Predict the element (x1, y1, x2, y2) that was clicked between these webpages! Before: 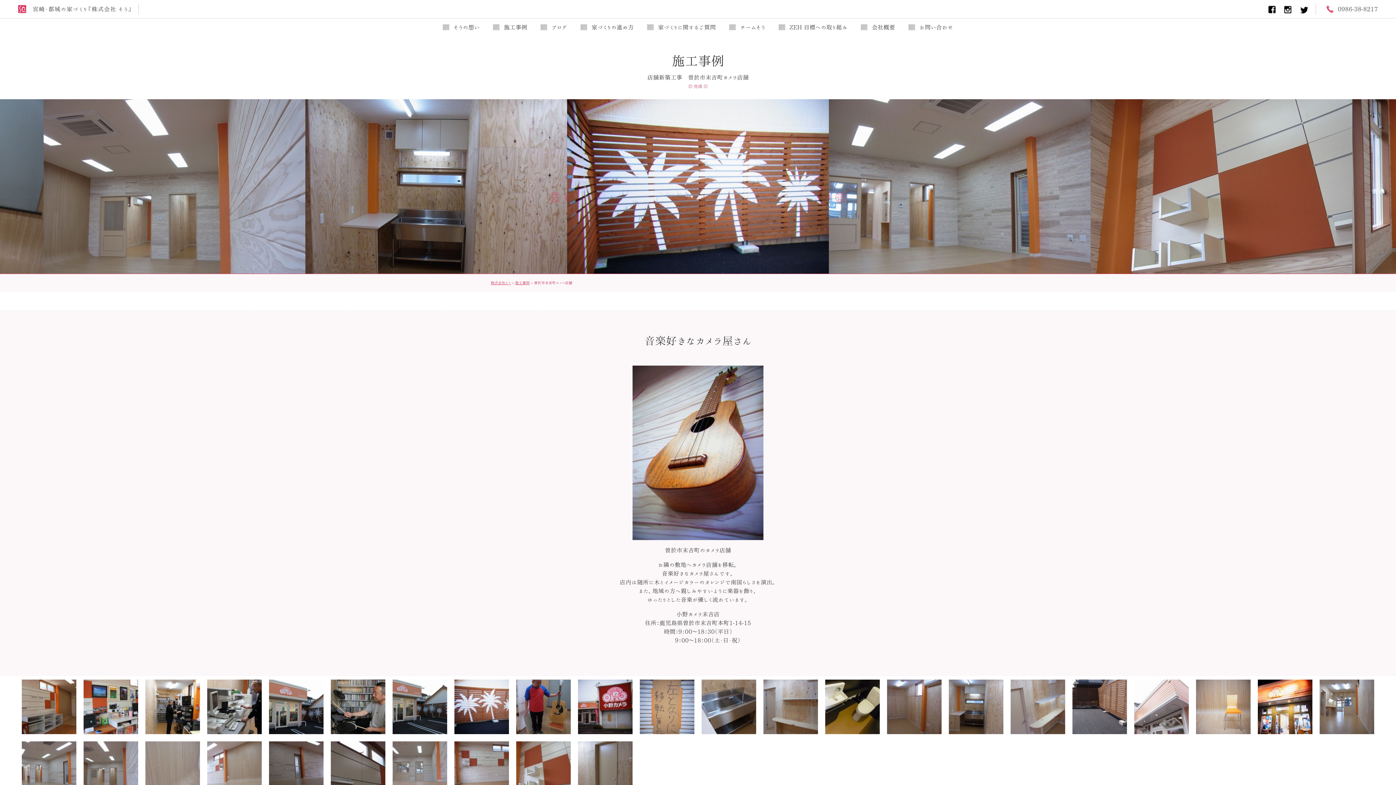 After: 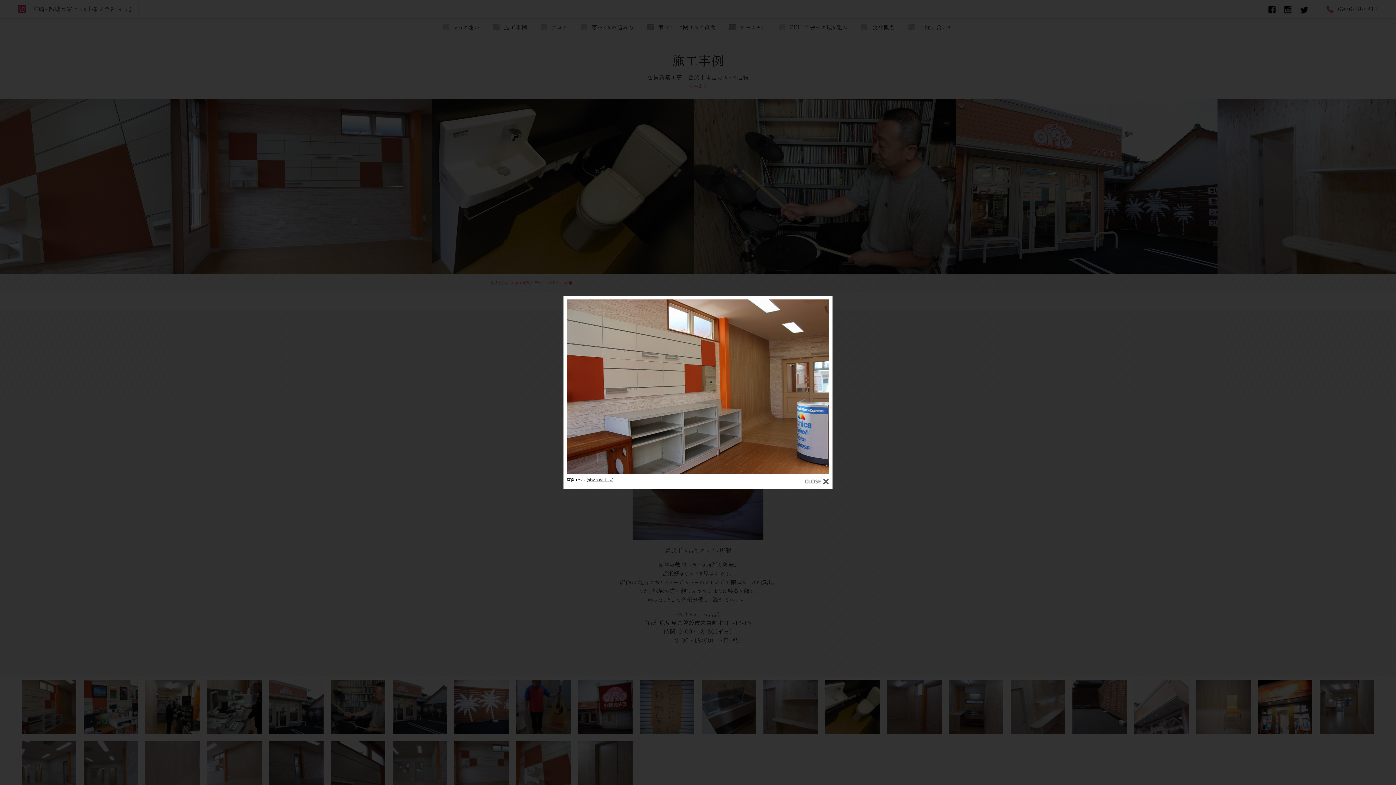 Action: bbox: (21, 728, 76, 734)